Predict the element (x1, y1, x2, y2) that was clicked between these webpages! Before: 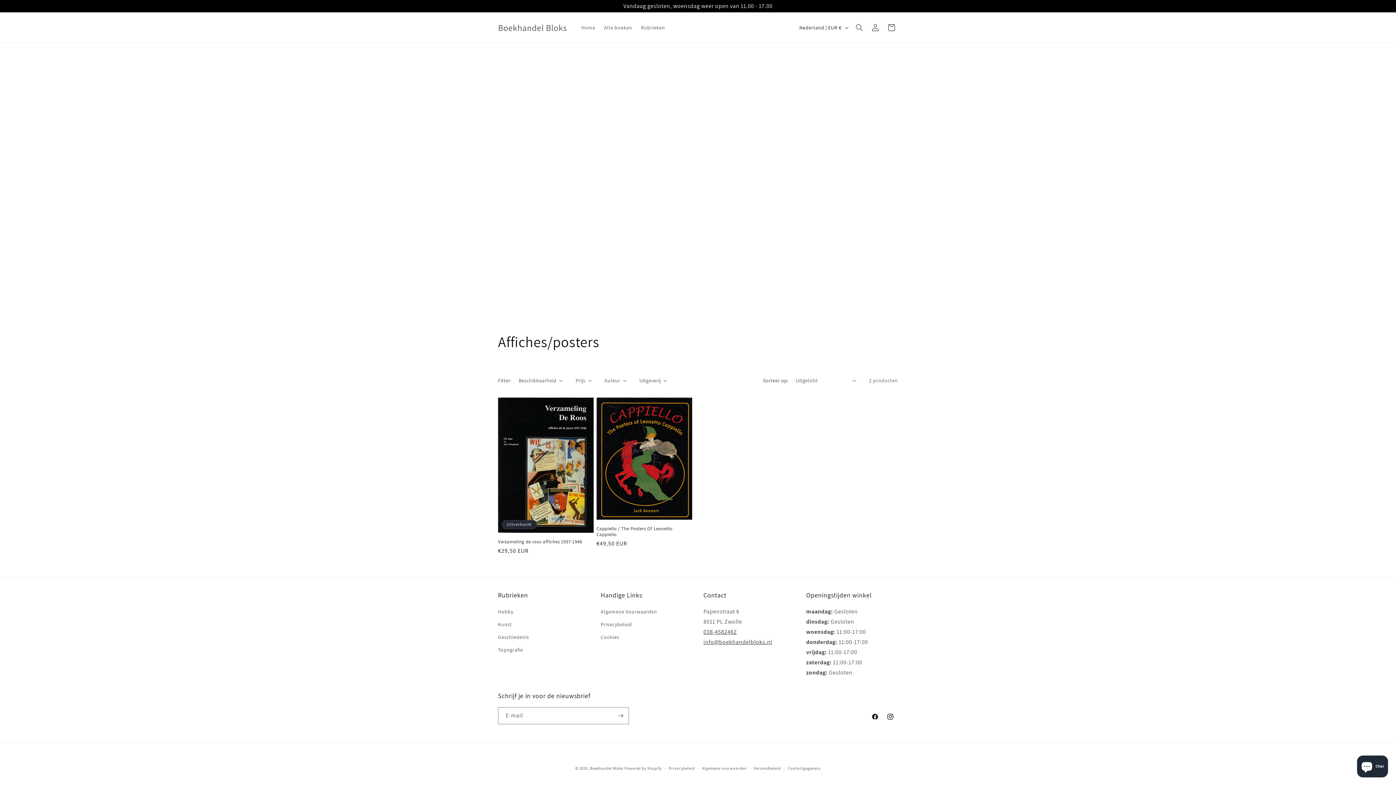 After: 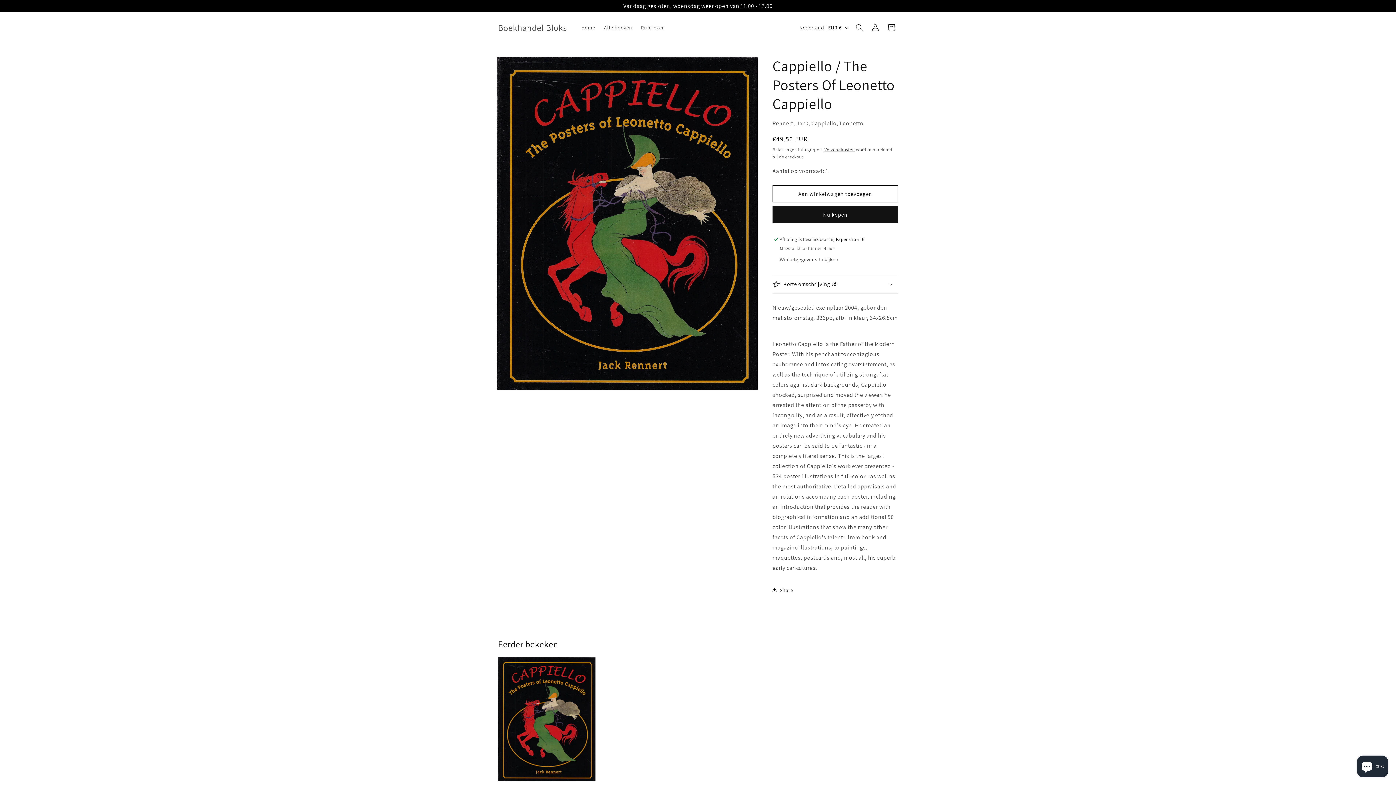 Action: bbox: (596, 526, 692, 537) label: Cappiello / The Posters Of Leonetto Cappiello